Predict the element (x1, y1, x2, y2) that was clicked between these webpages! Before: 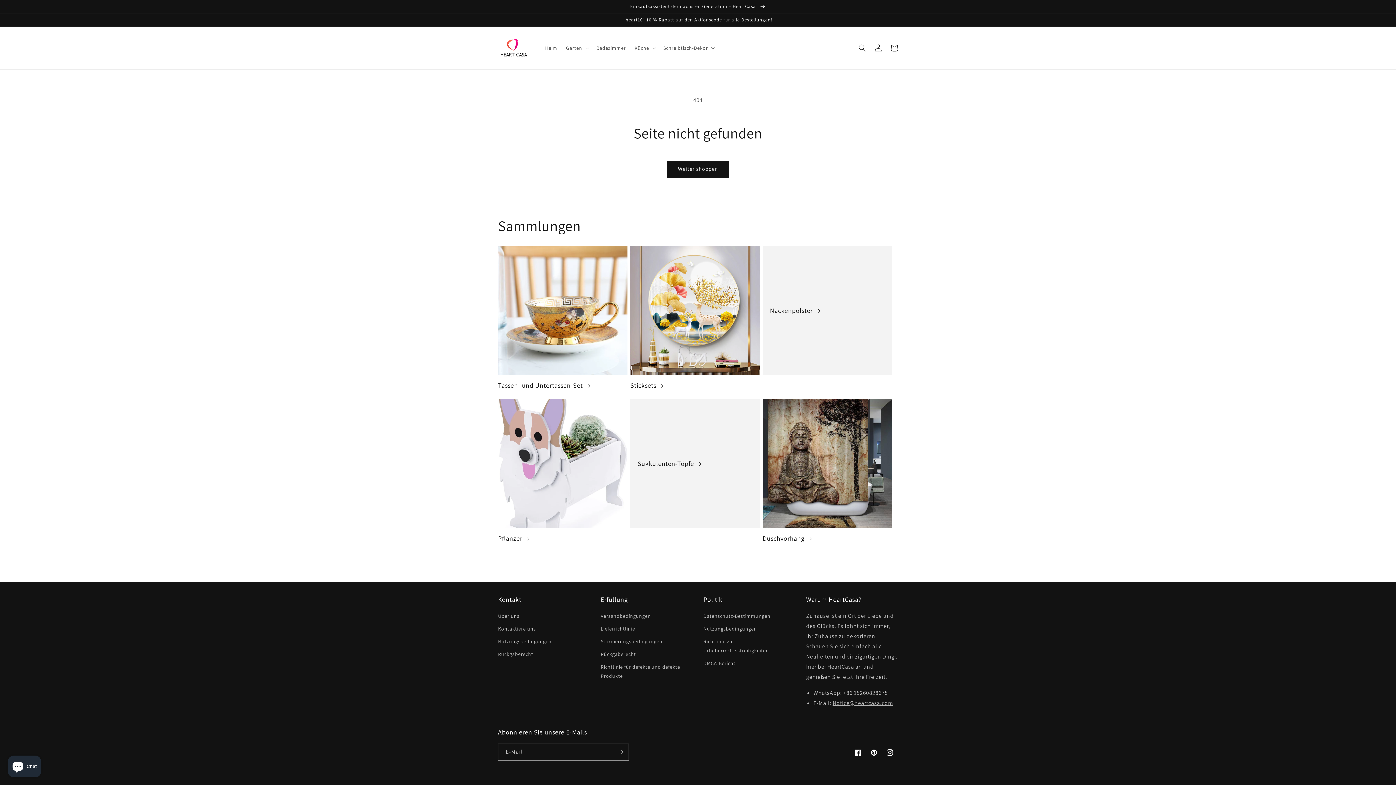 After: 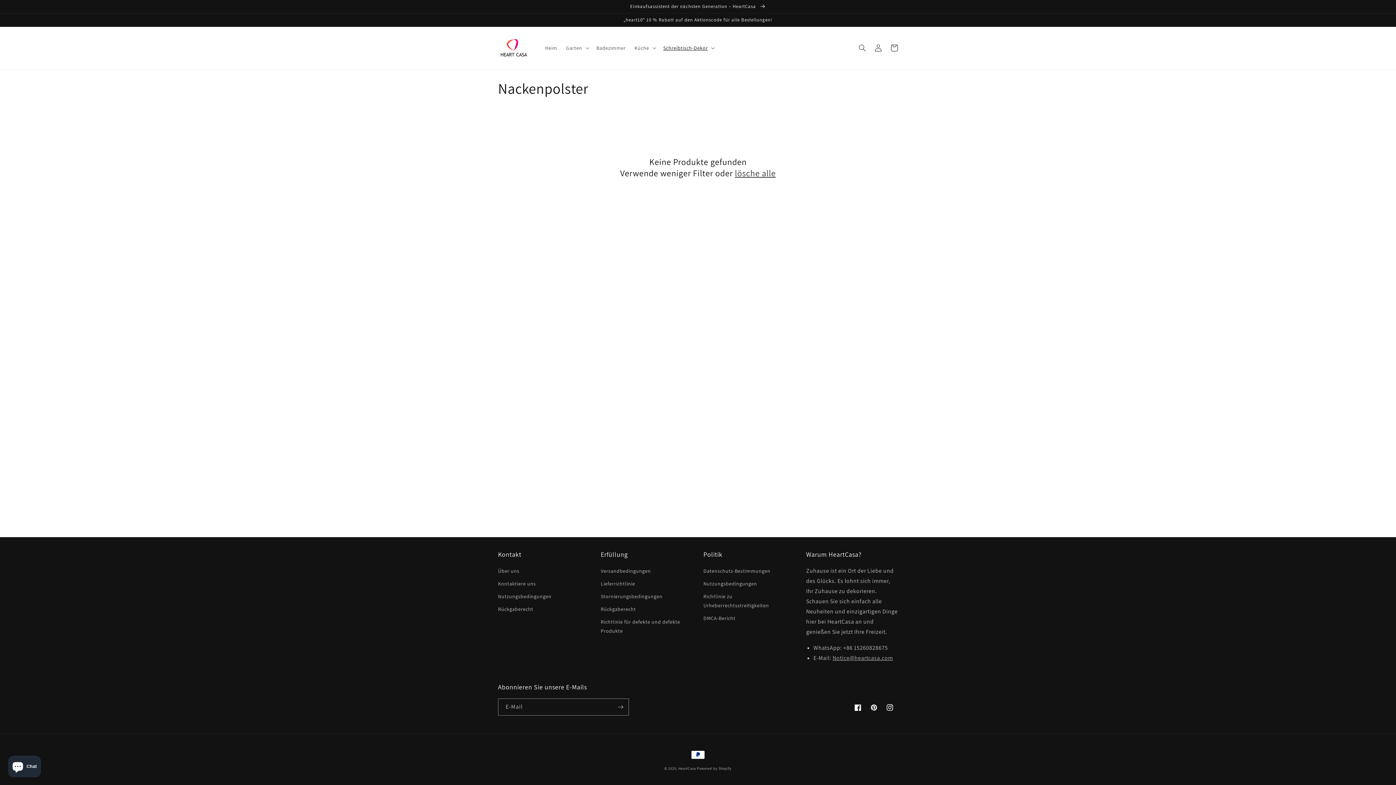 Action: bbox: (770, 306, 885, 314) label: Nackenpolster